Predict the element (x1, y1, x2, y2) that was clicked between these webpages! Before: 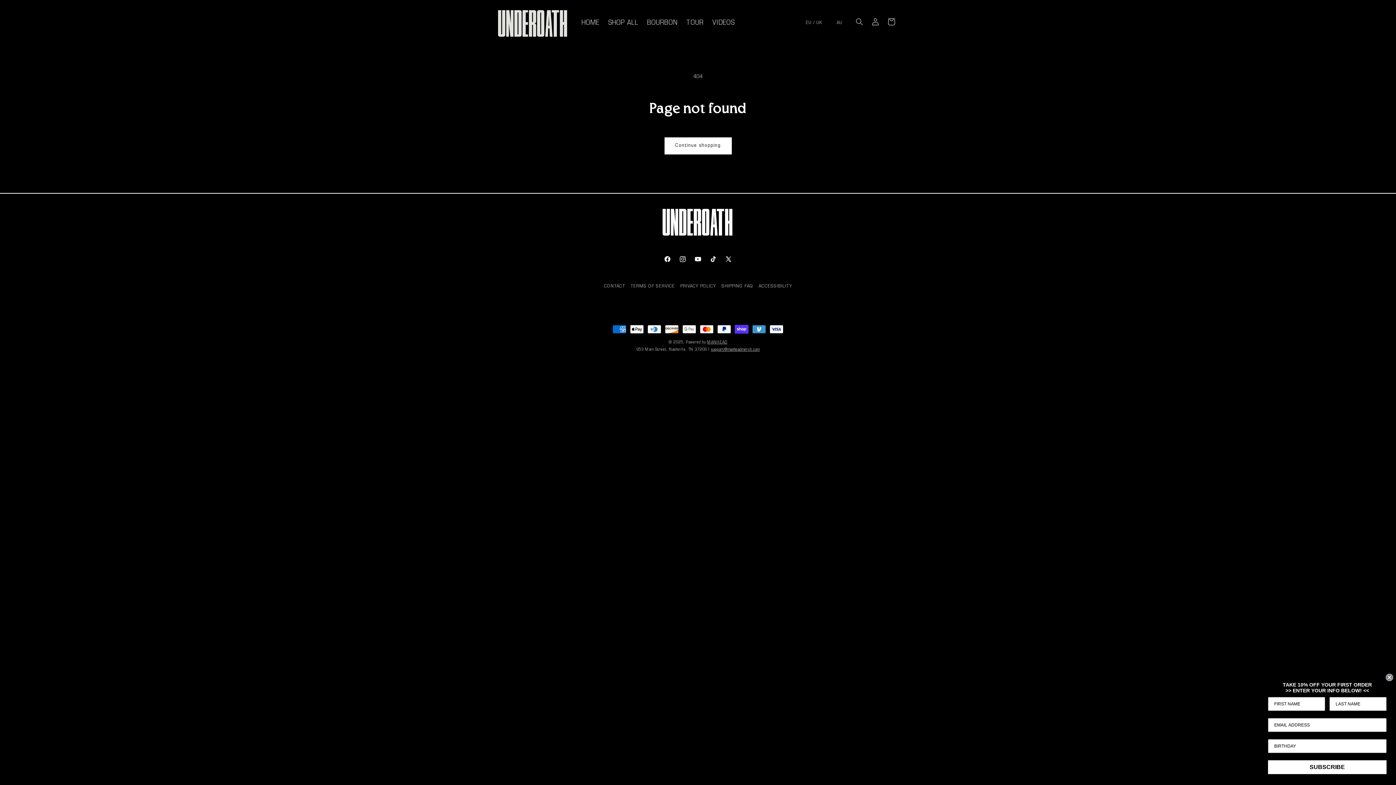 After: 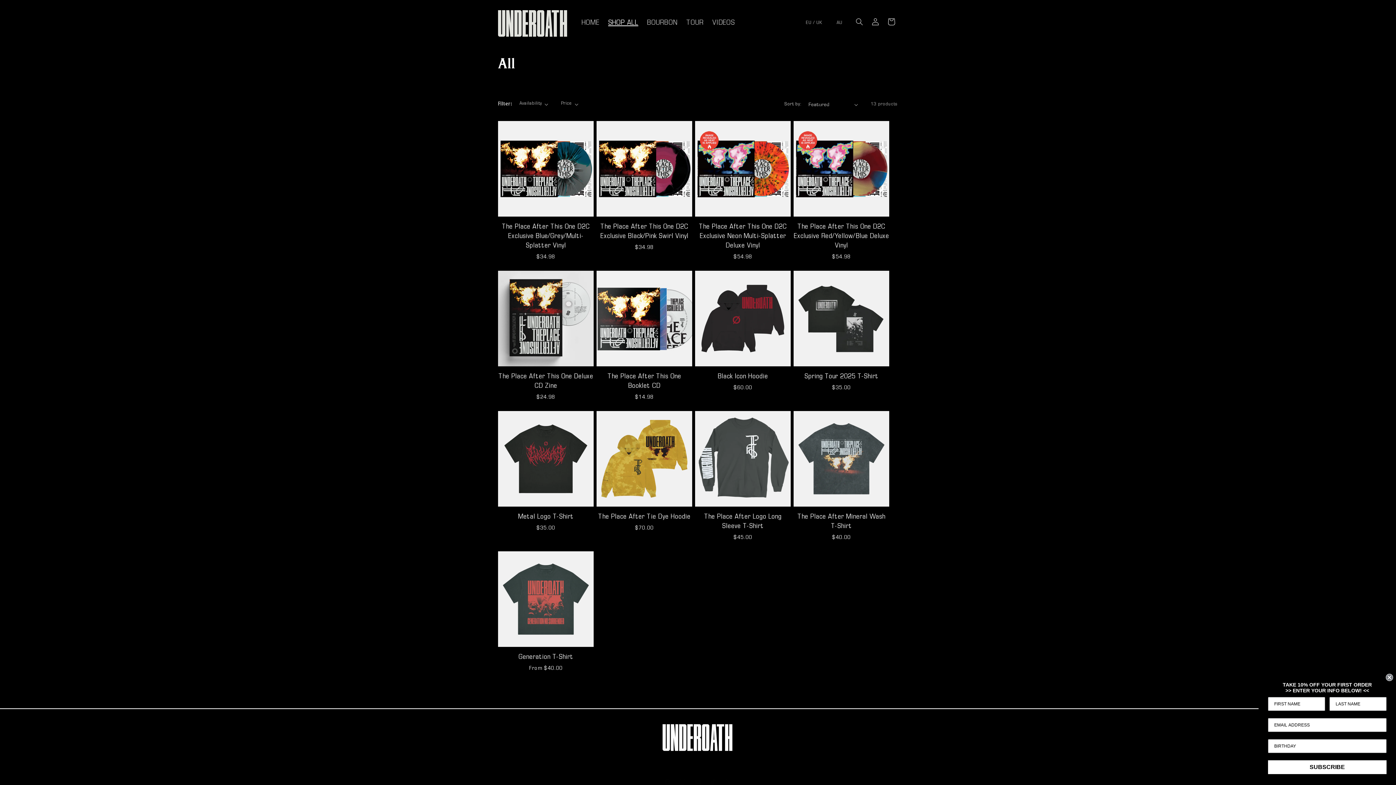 Action: bbox: (664, 137, 731, 154) label: Continue shopping